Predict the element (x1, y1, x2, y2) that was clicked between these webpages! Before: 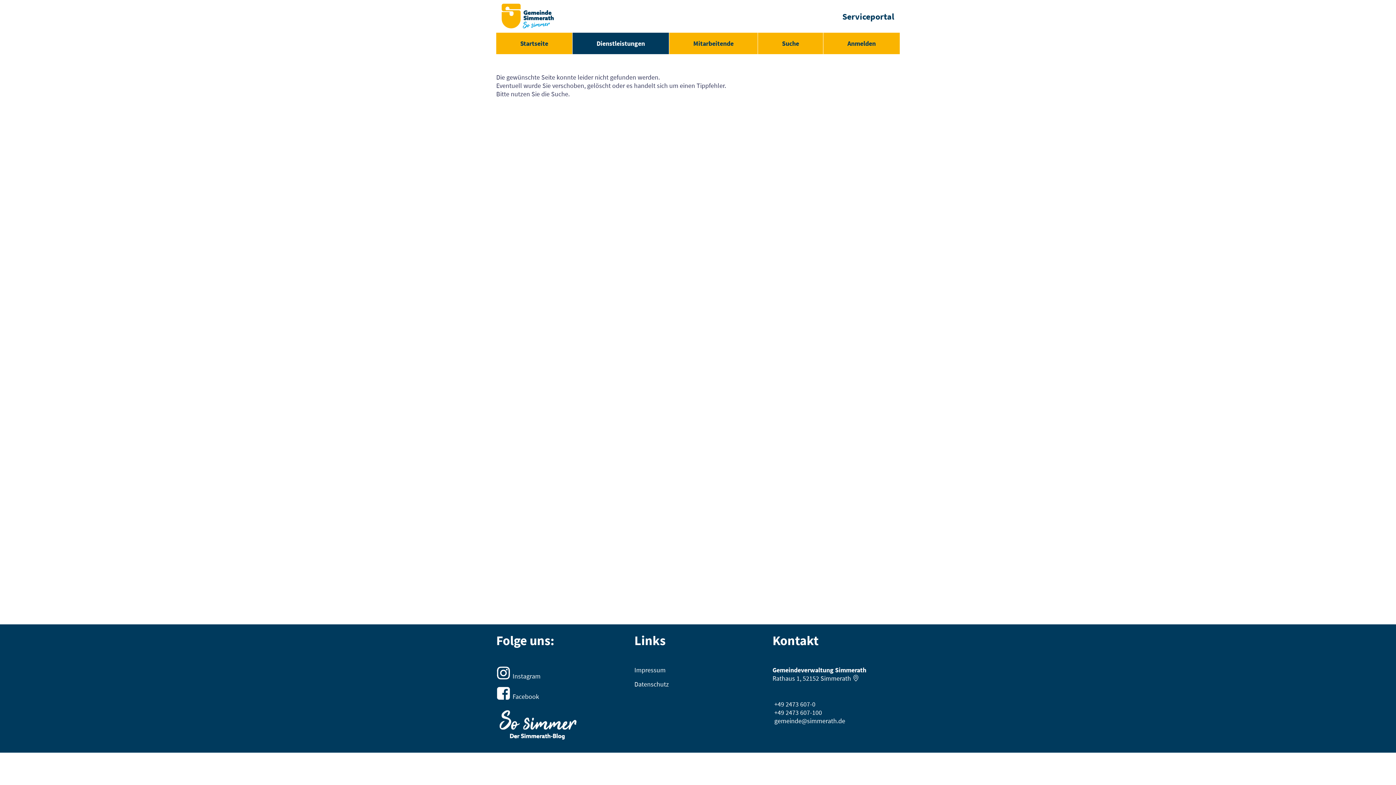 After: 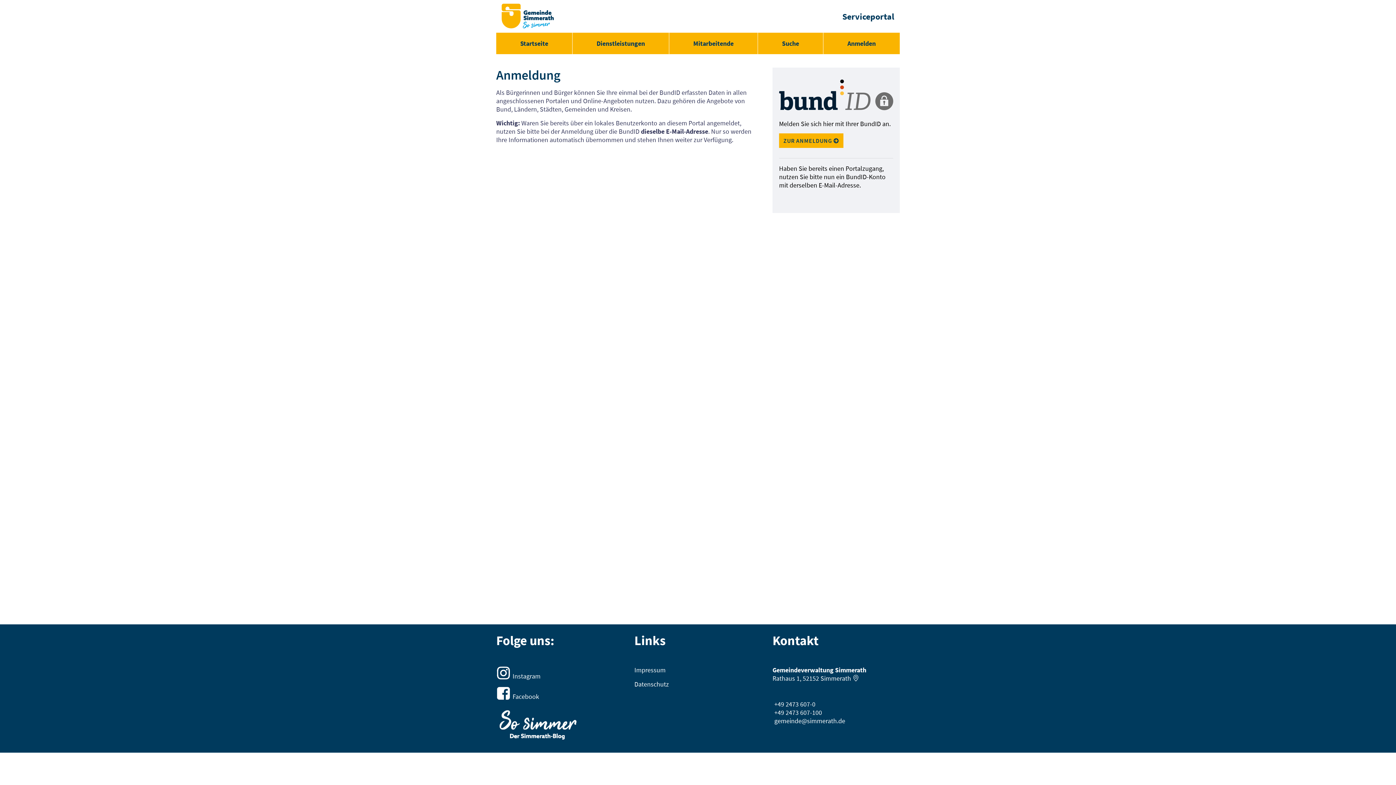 Action: bbox: (823, 32, 900, 54) label: Anmelden